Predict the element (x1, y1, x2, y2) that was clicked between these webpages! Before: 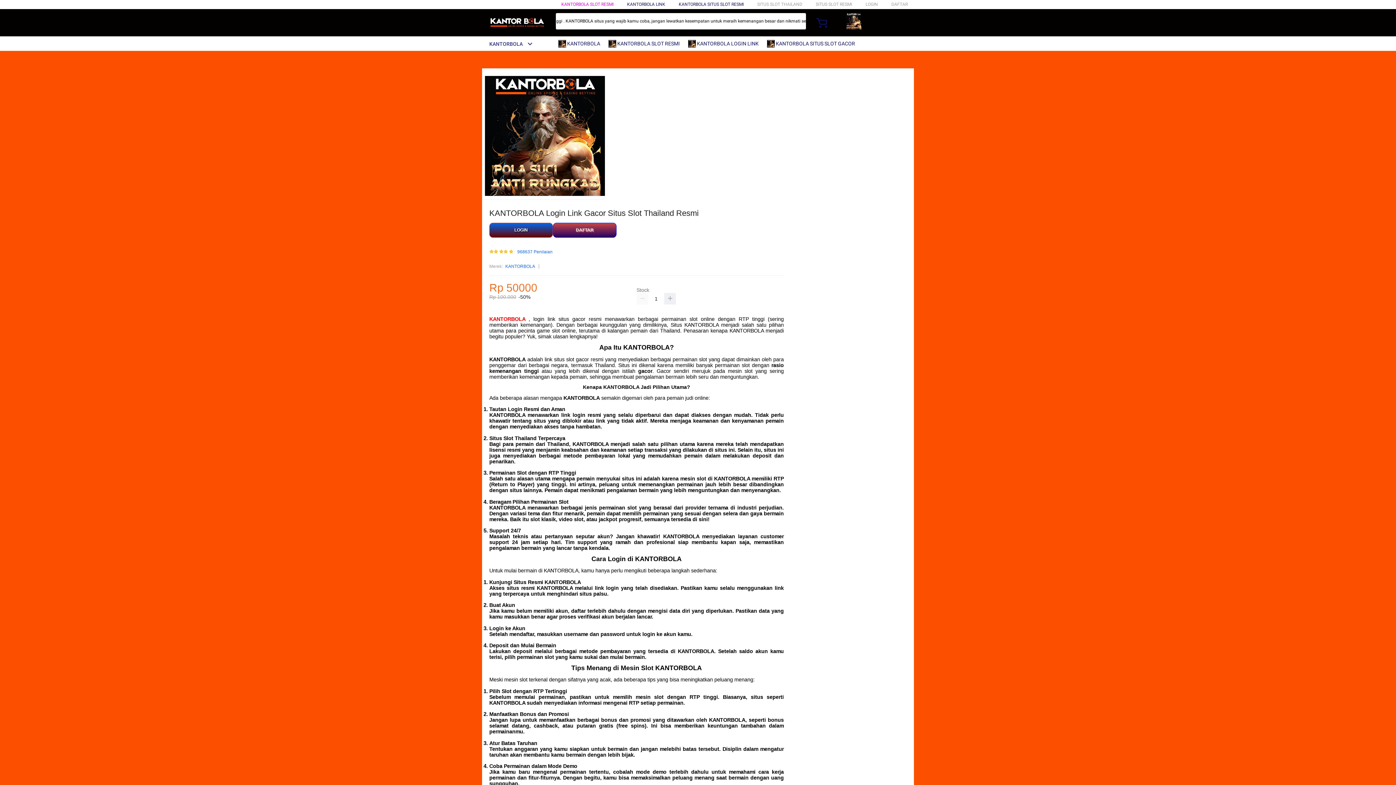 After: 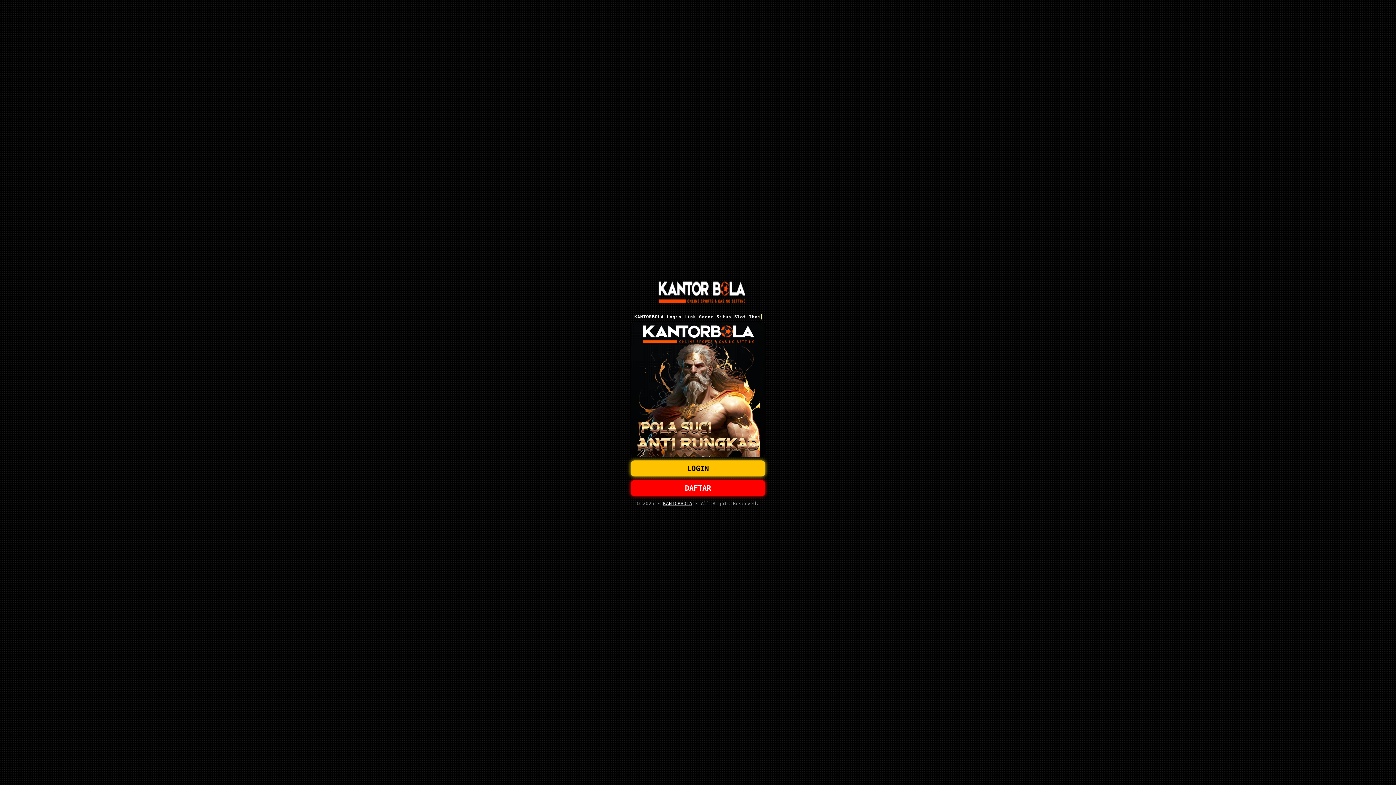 Action: bbox: (865, 1, 878, 6) label: LOGIN